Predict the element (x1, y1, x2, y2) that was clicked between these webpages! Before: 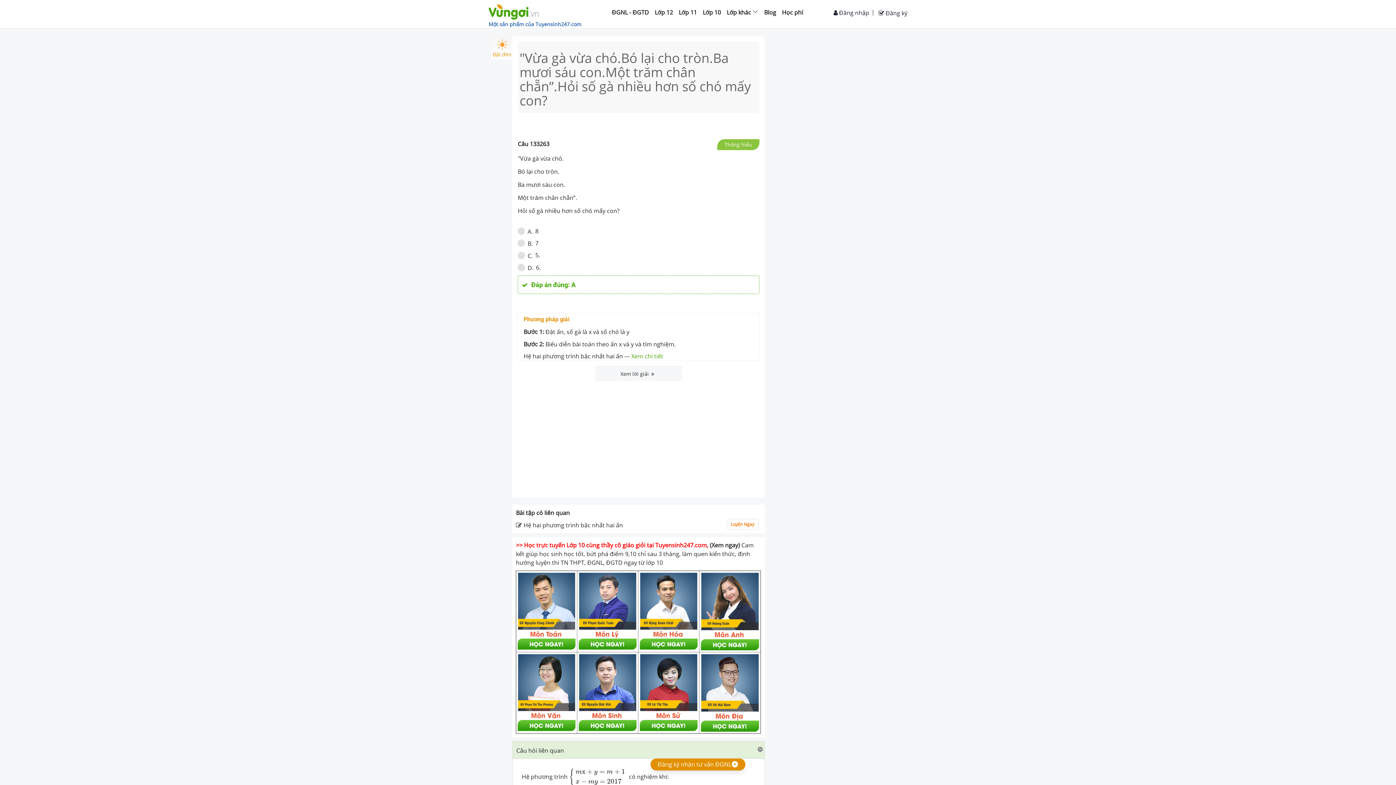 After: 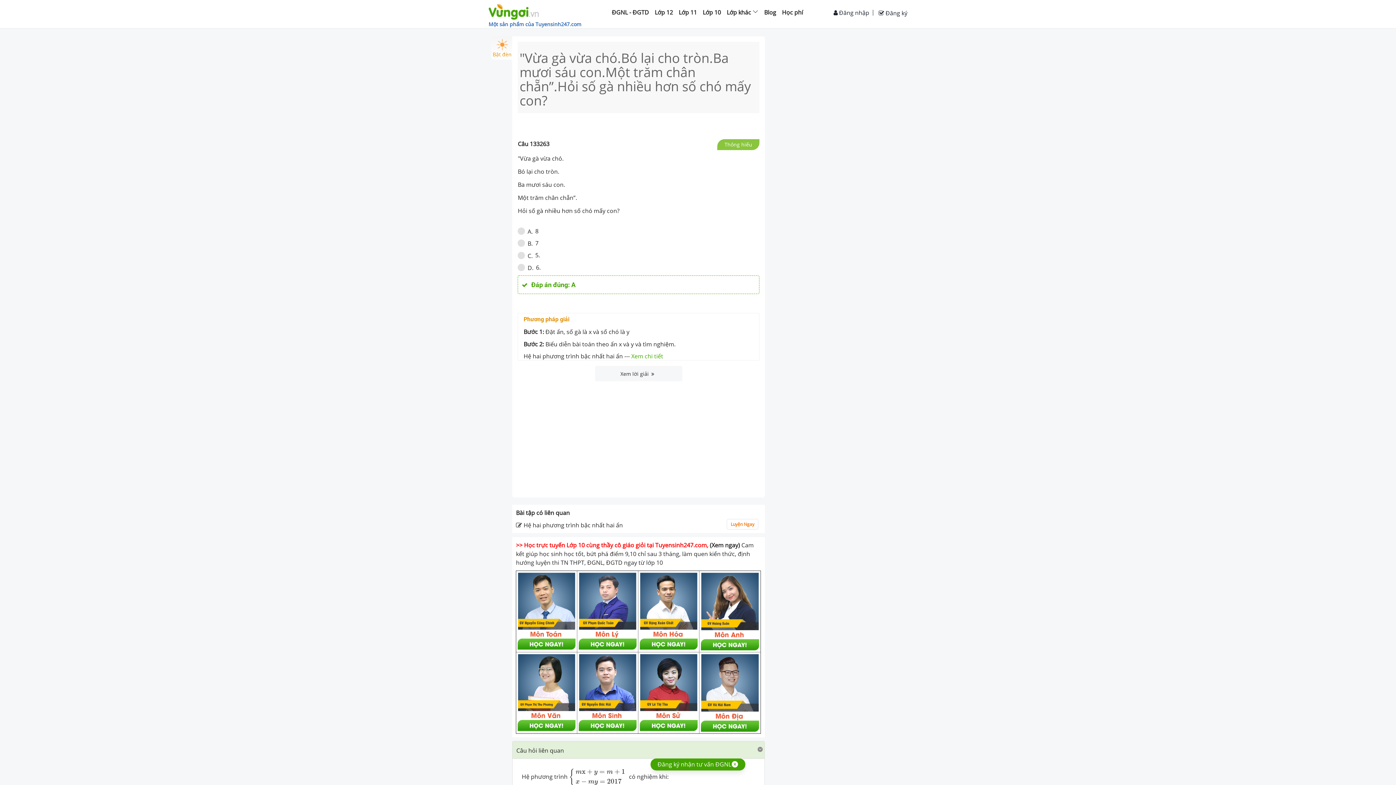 Action: label: Đăng ký nhận tư vấn ĐGNL bbox: (650, 758, 745, 770)